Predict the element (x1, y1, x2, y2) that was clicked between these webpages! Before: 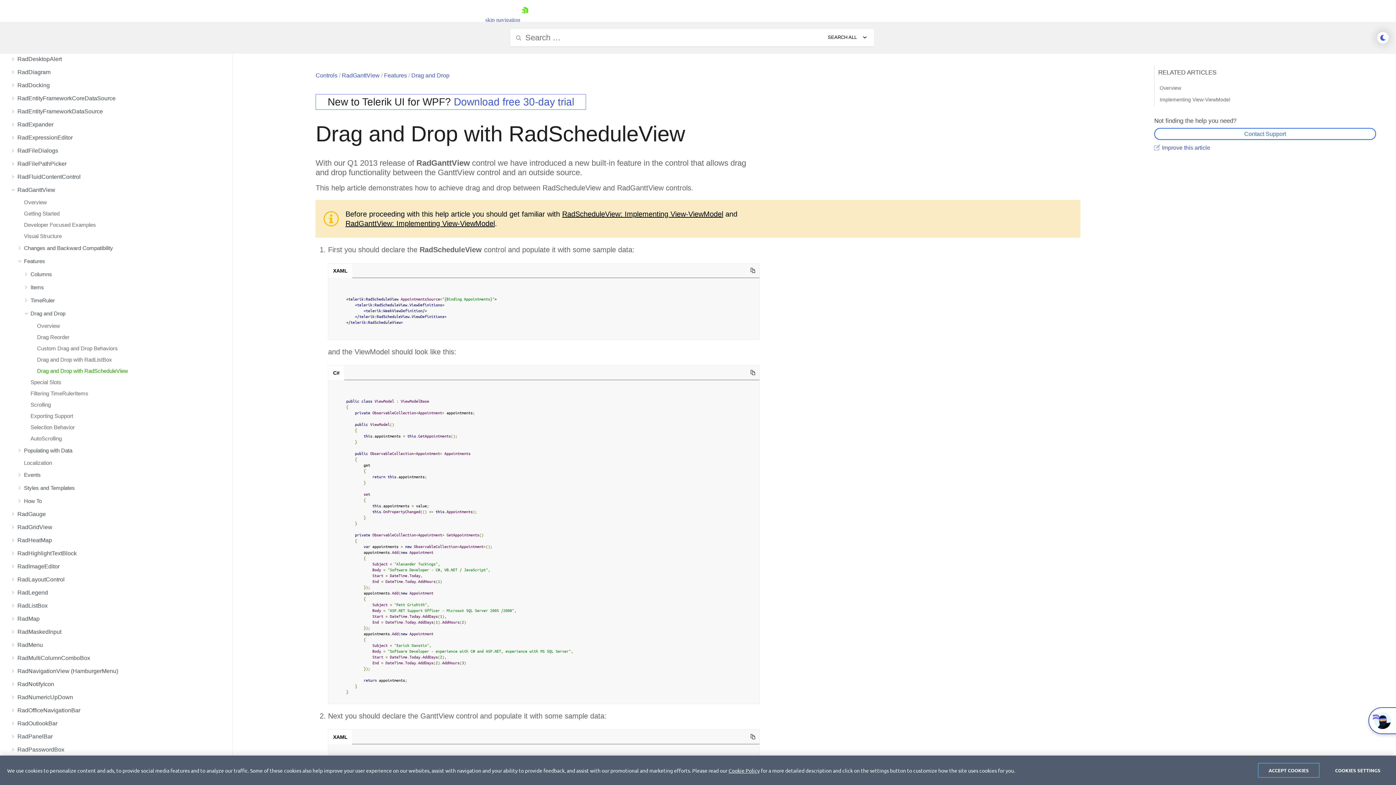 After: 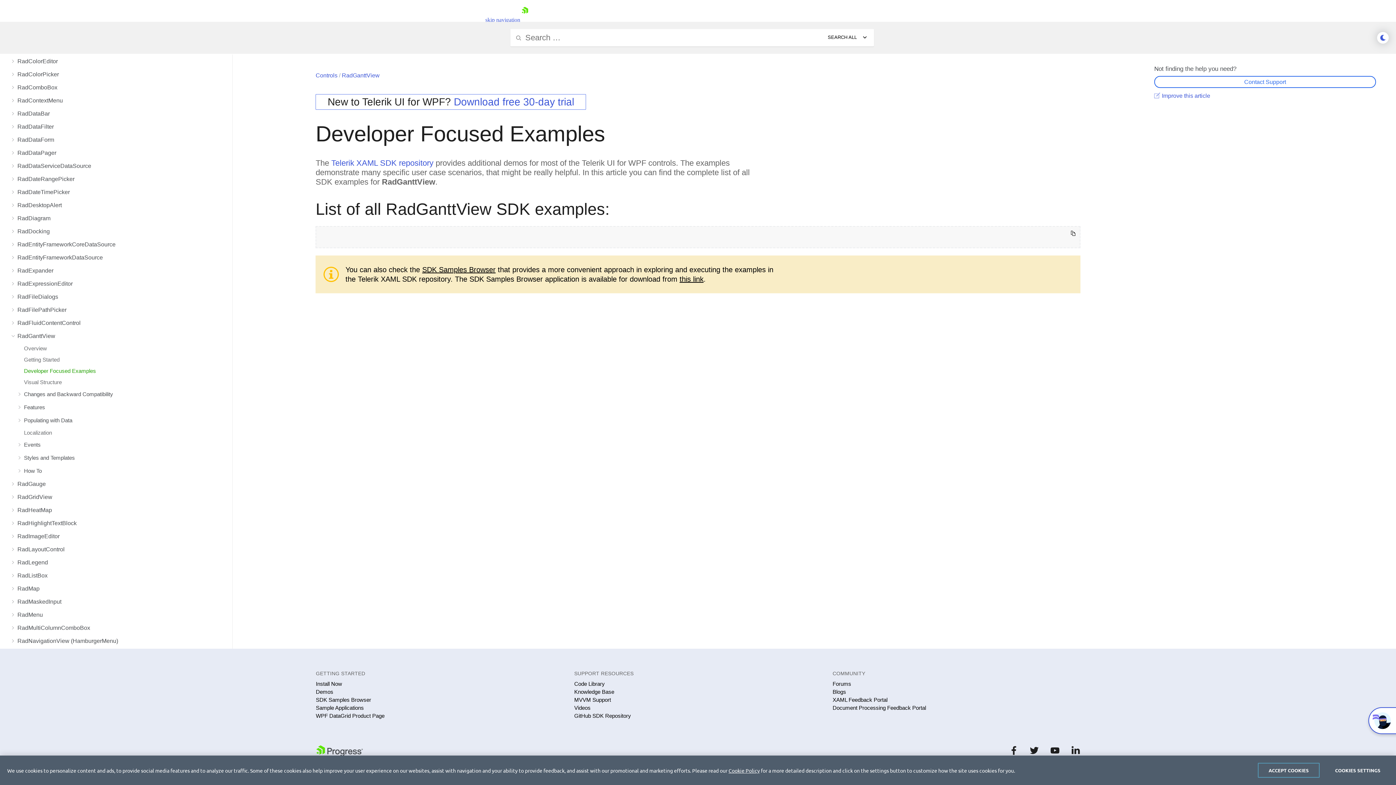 Action: bbox: (0, 220, 232, 229) label: Developer Focused Examples